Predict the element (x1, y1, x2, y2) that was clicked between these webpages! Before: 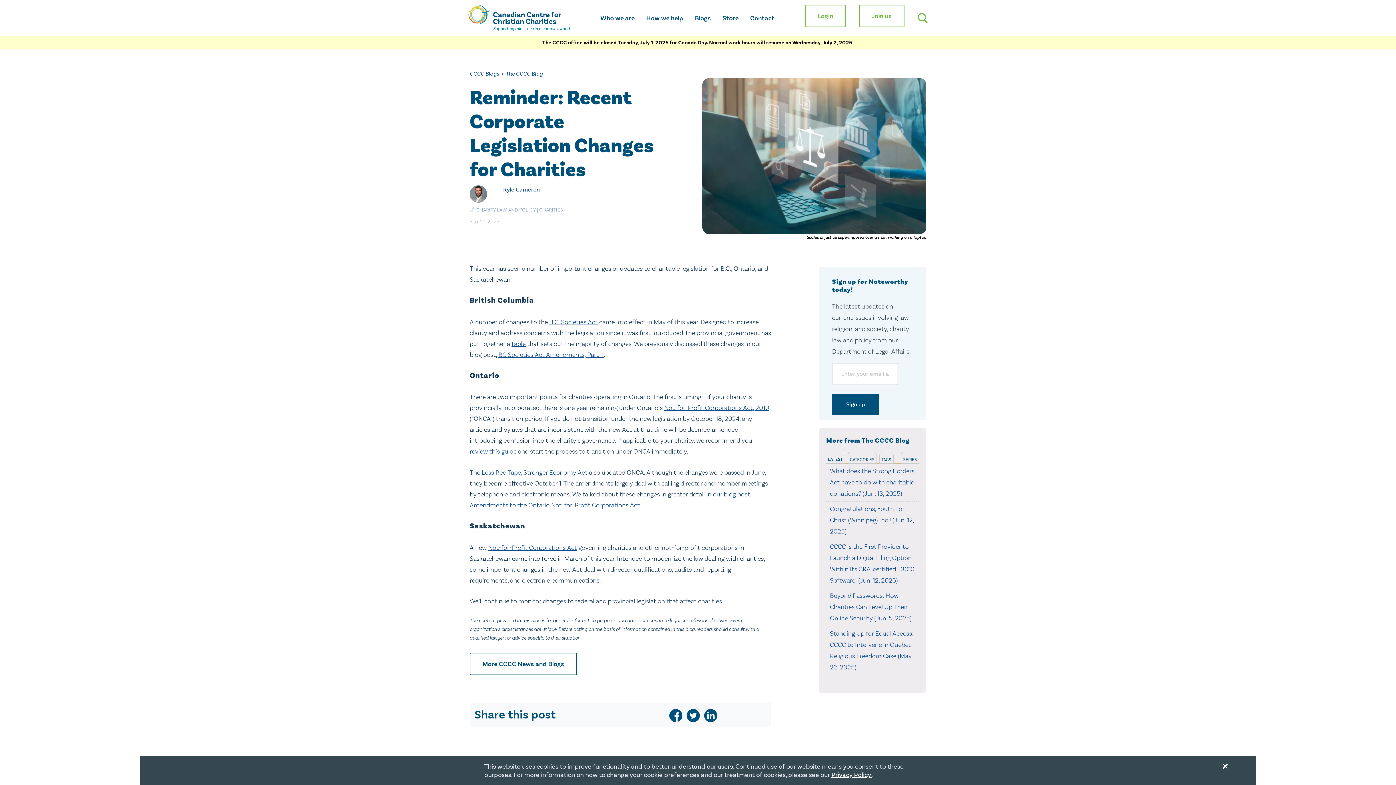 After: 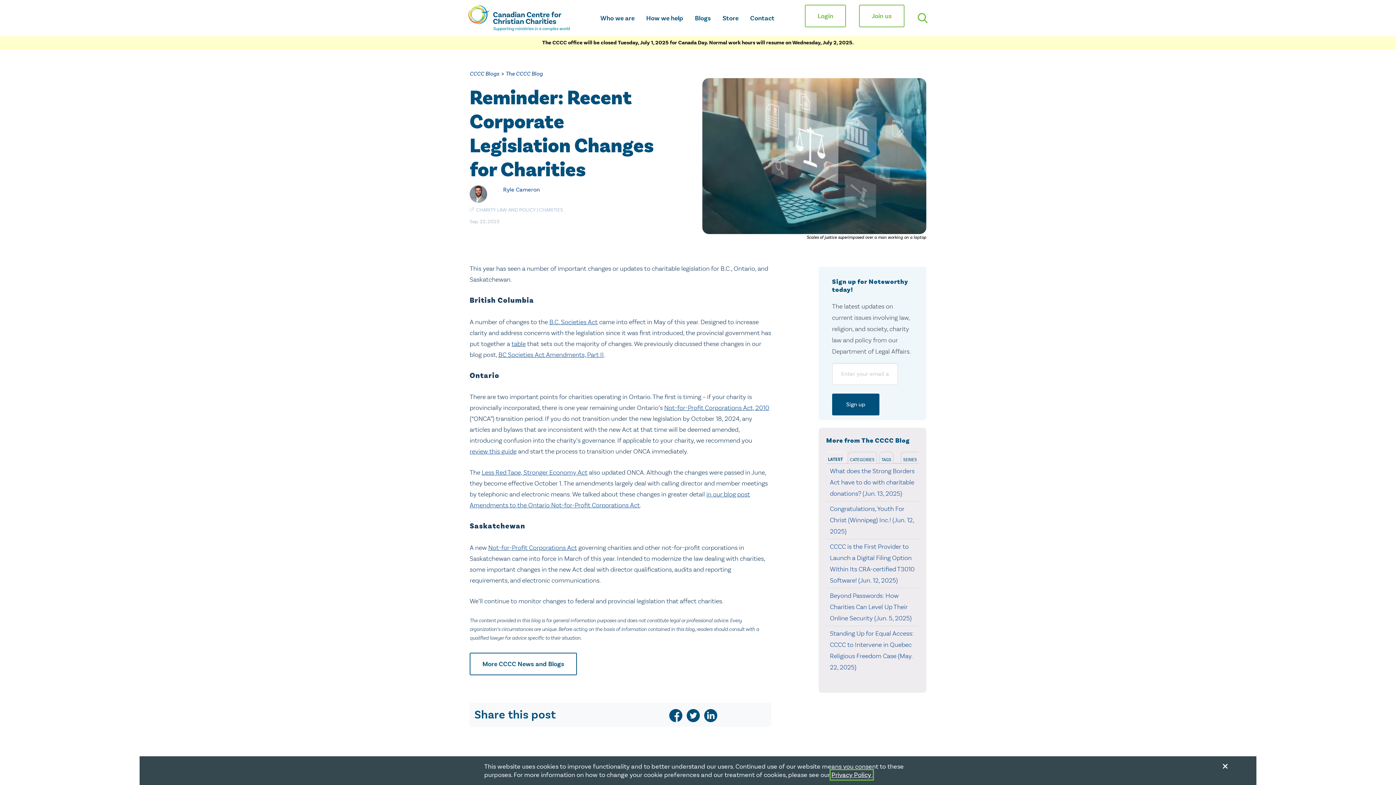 Action: bbox: (831, 771, 872, 779) label: Privacy Policy 